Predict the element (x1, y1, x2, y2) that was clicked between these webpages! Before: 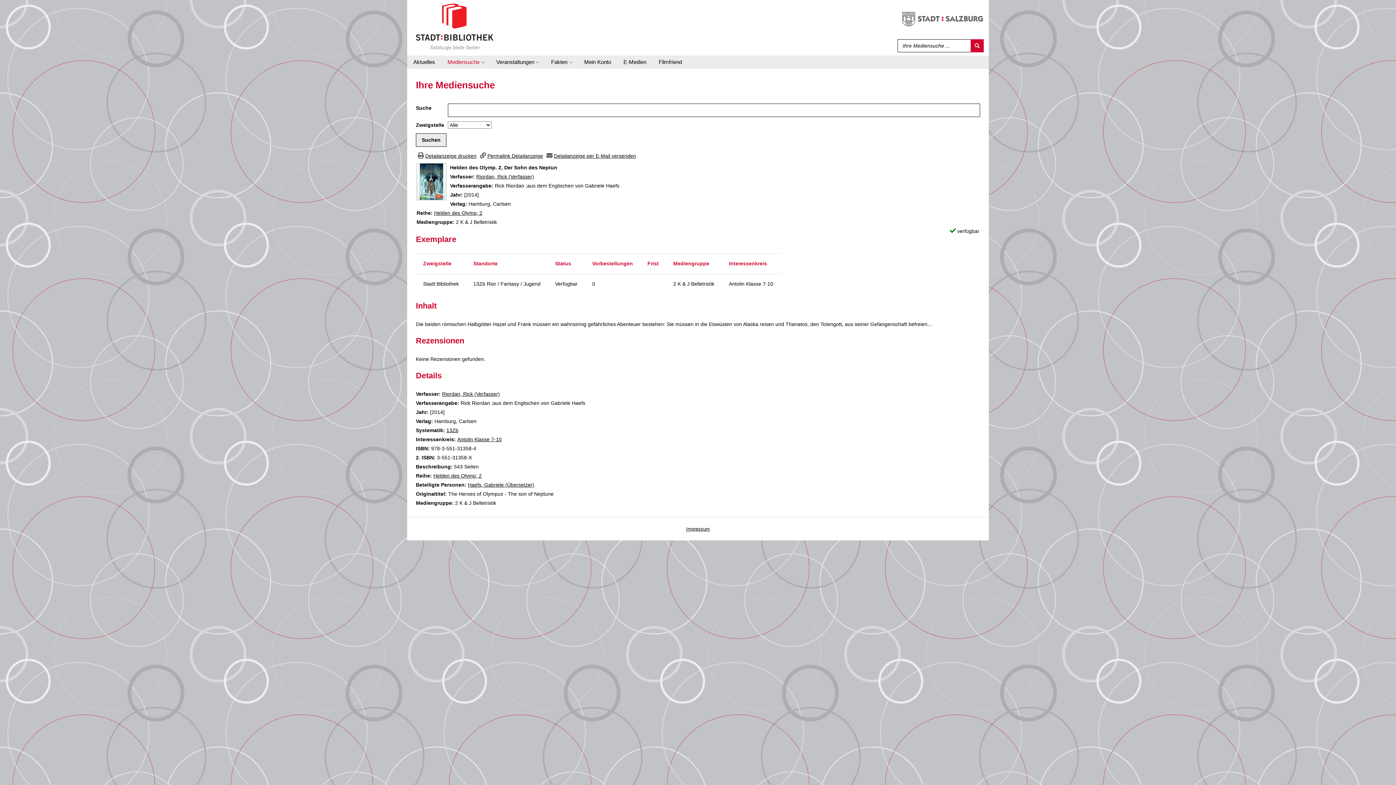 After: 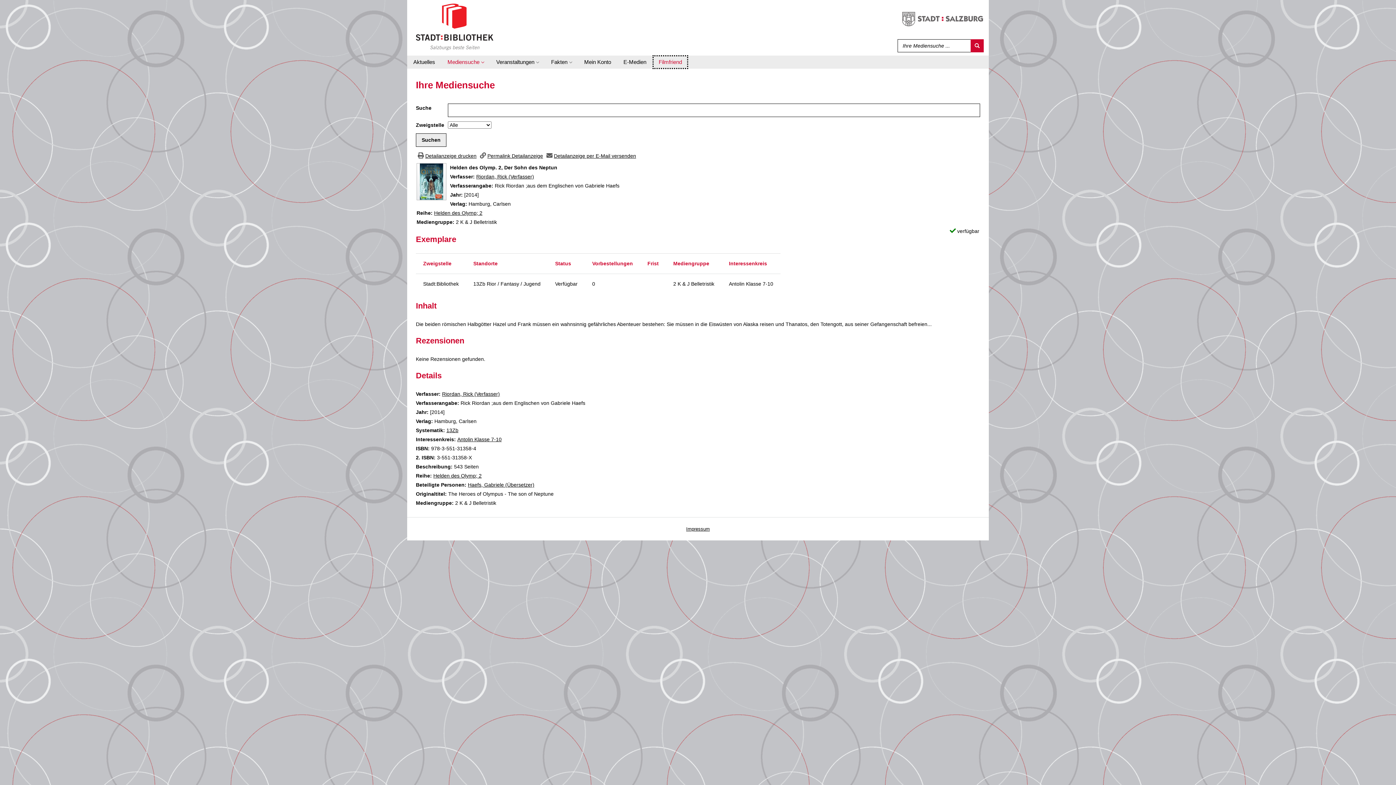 Action: label: Filmfriend bbox: (653, 55, 688, 68)